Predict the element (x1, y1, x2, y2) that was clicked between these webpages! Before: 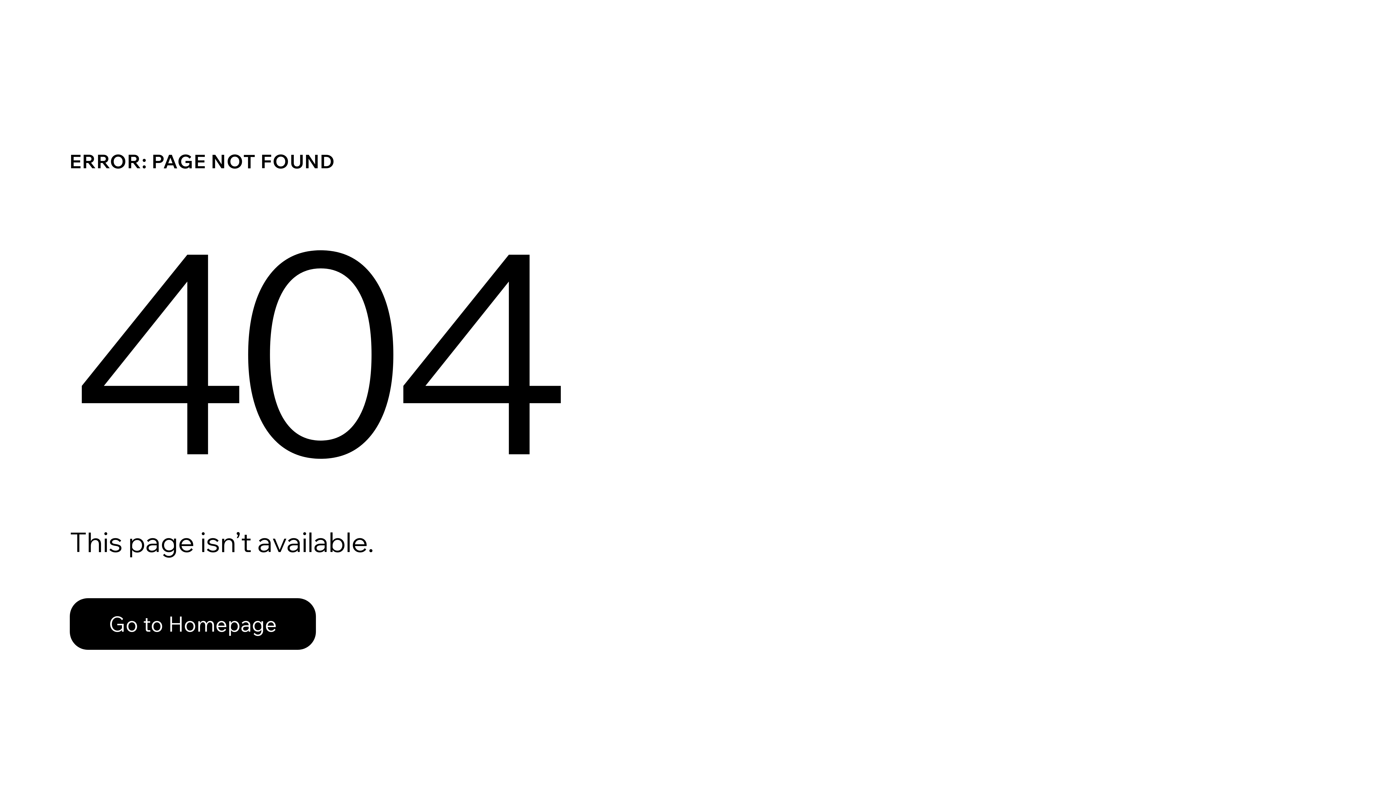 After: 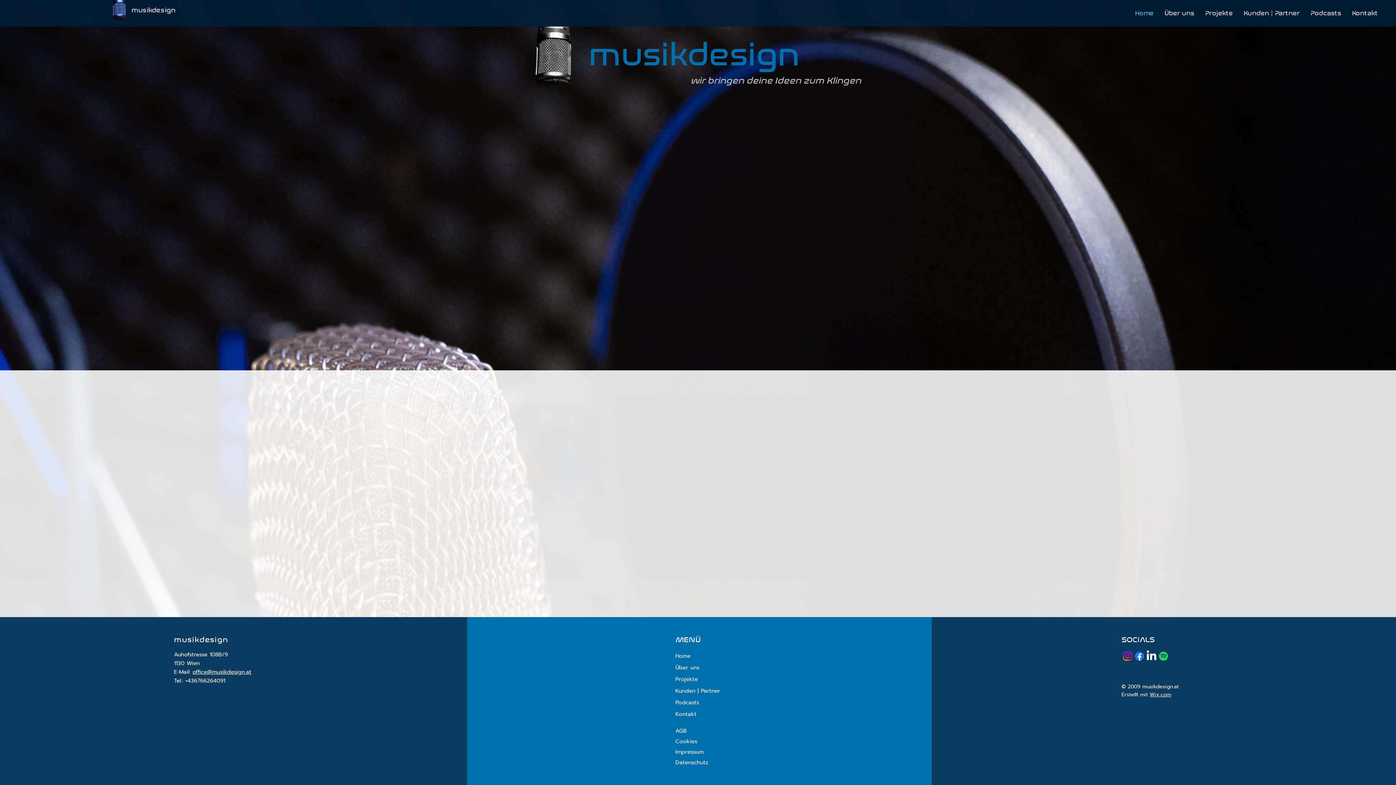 Action: bbox: (69, 598, 316, 650) label: Go to Homepage